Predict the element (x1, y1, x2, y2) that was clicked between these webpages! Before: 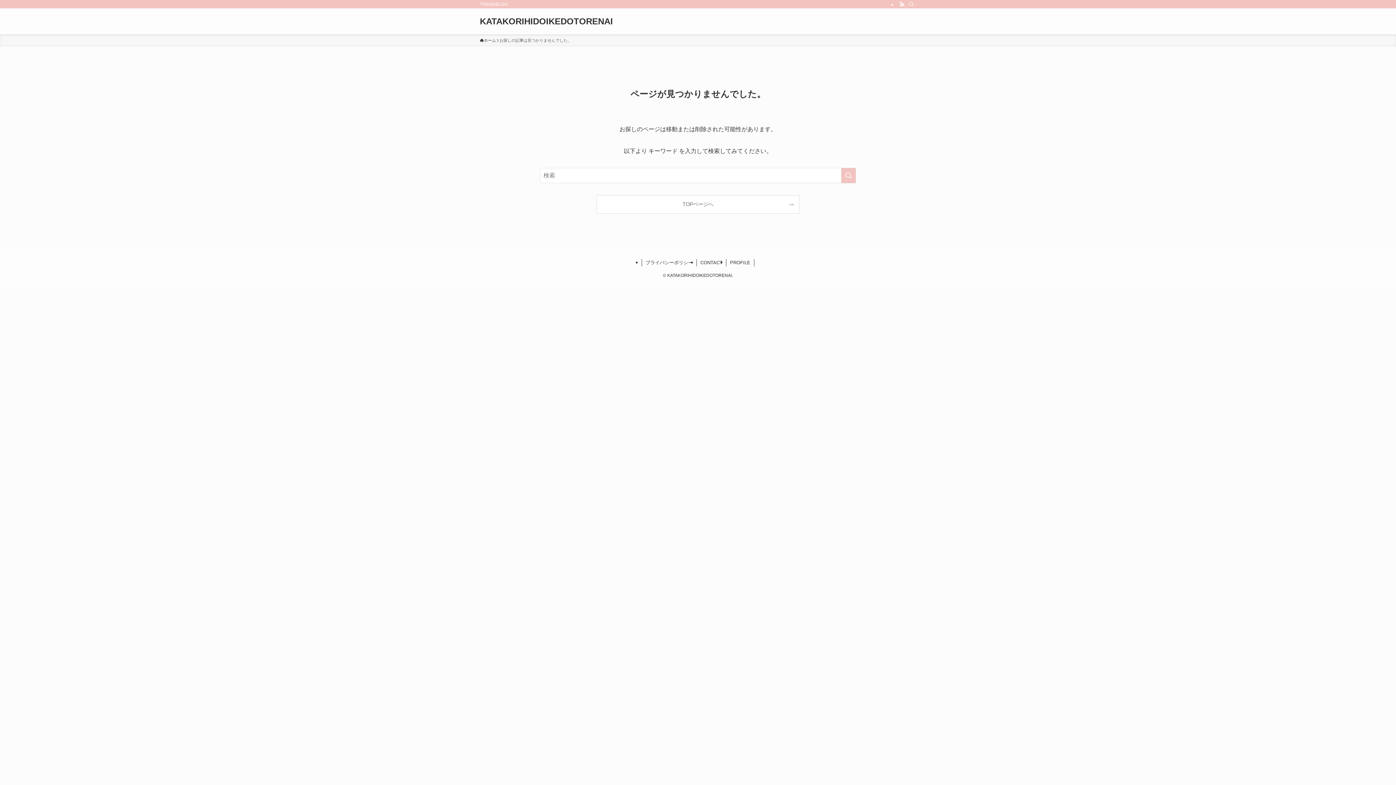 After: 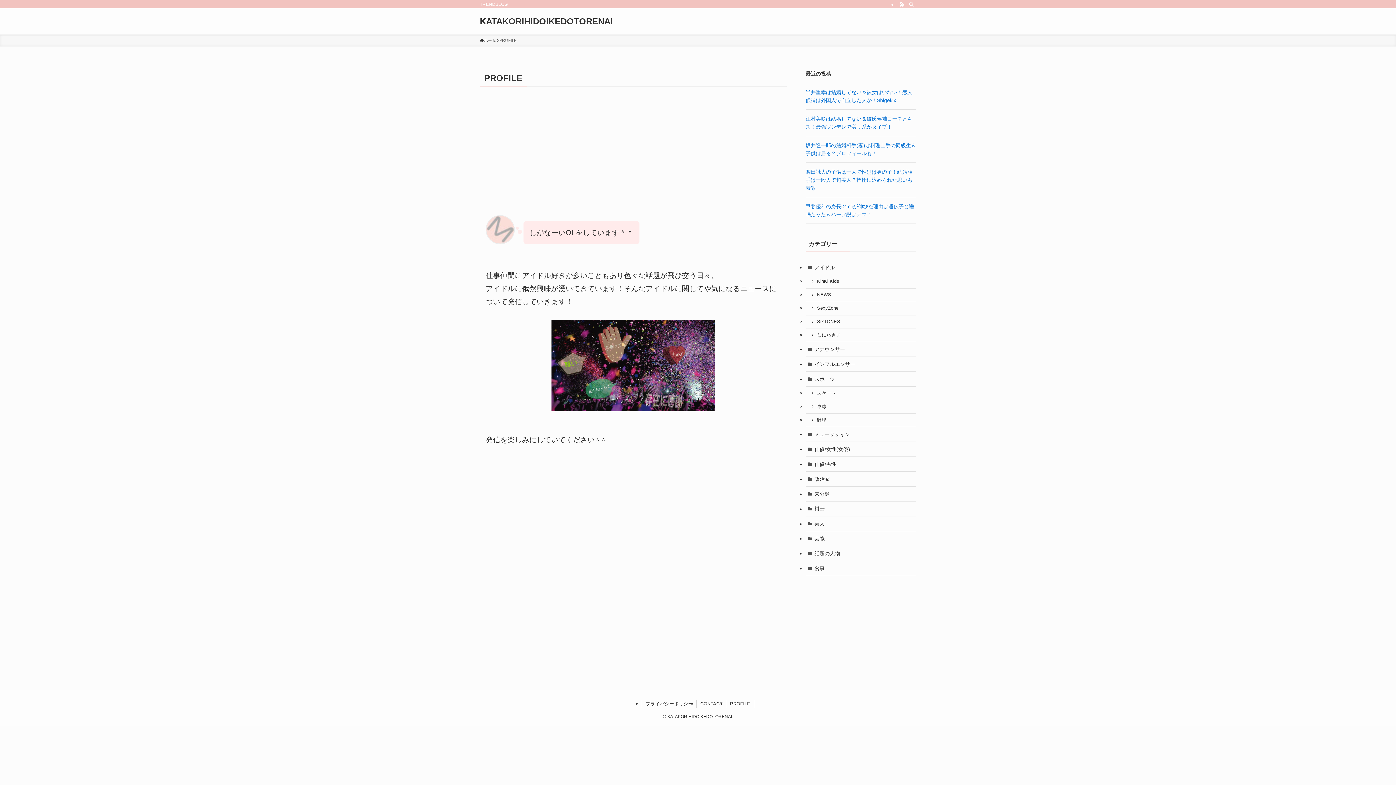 Action: label: PROFILE bbox: (726, 259, 754, 266)